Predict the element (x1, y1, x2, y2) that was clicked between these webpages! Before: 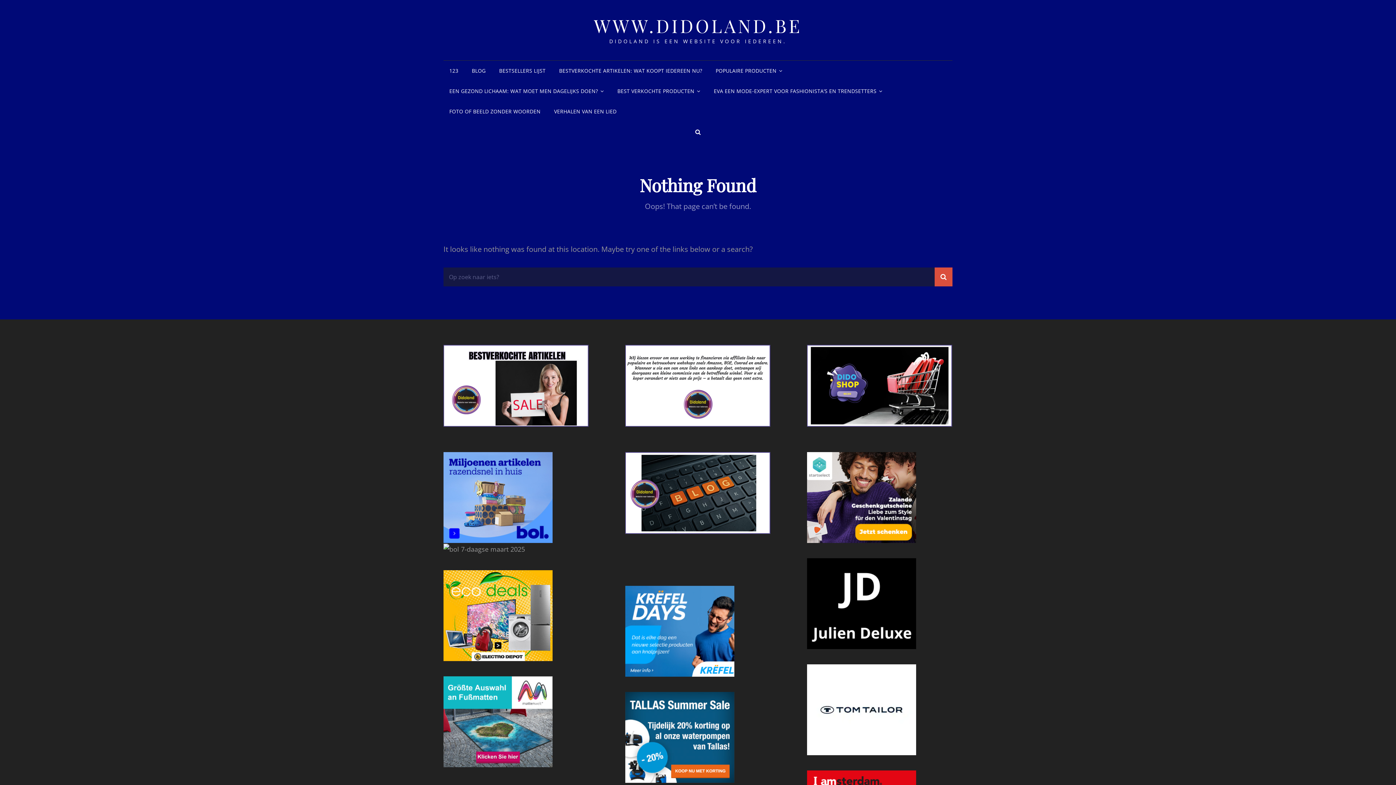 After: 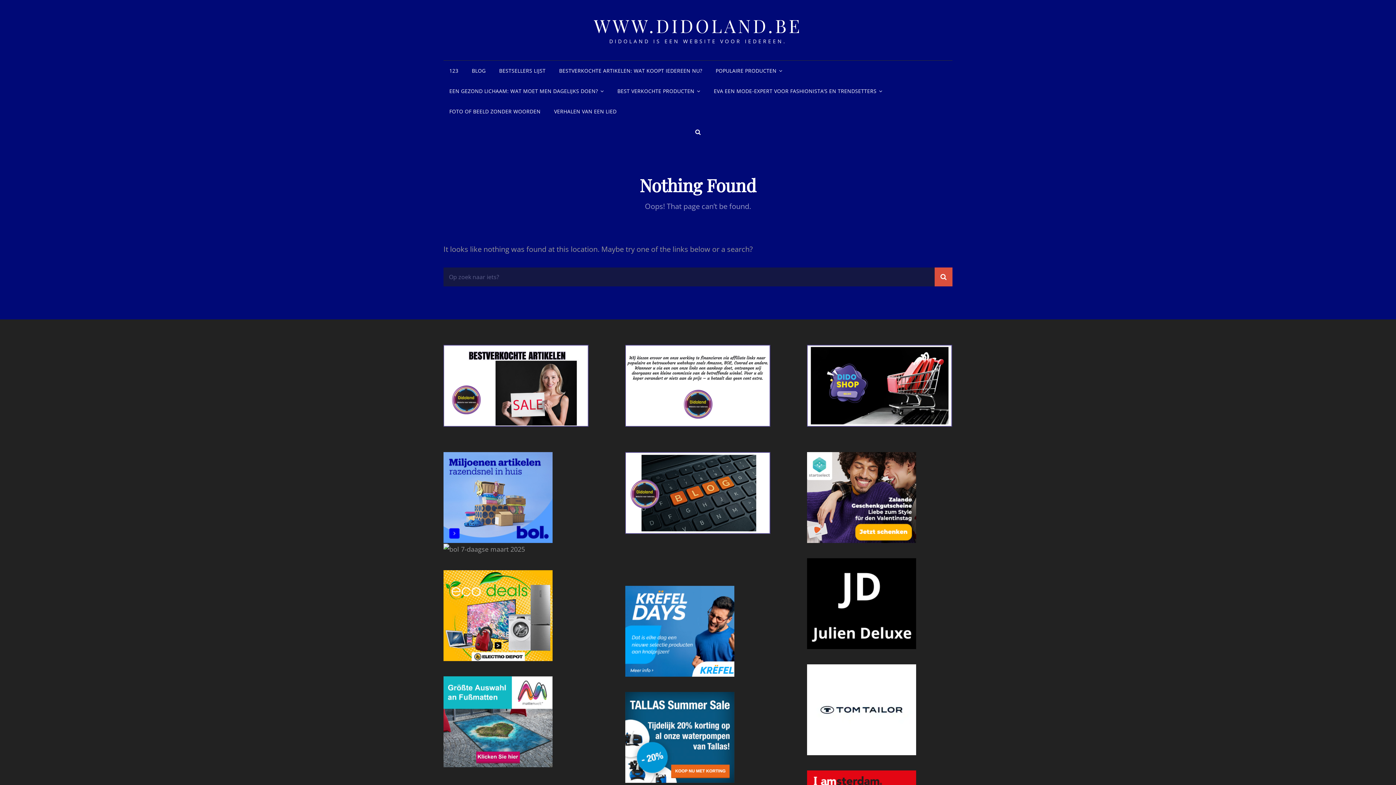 Action: bbox: (625, 452, 770, 534)